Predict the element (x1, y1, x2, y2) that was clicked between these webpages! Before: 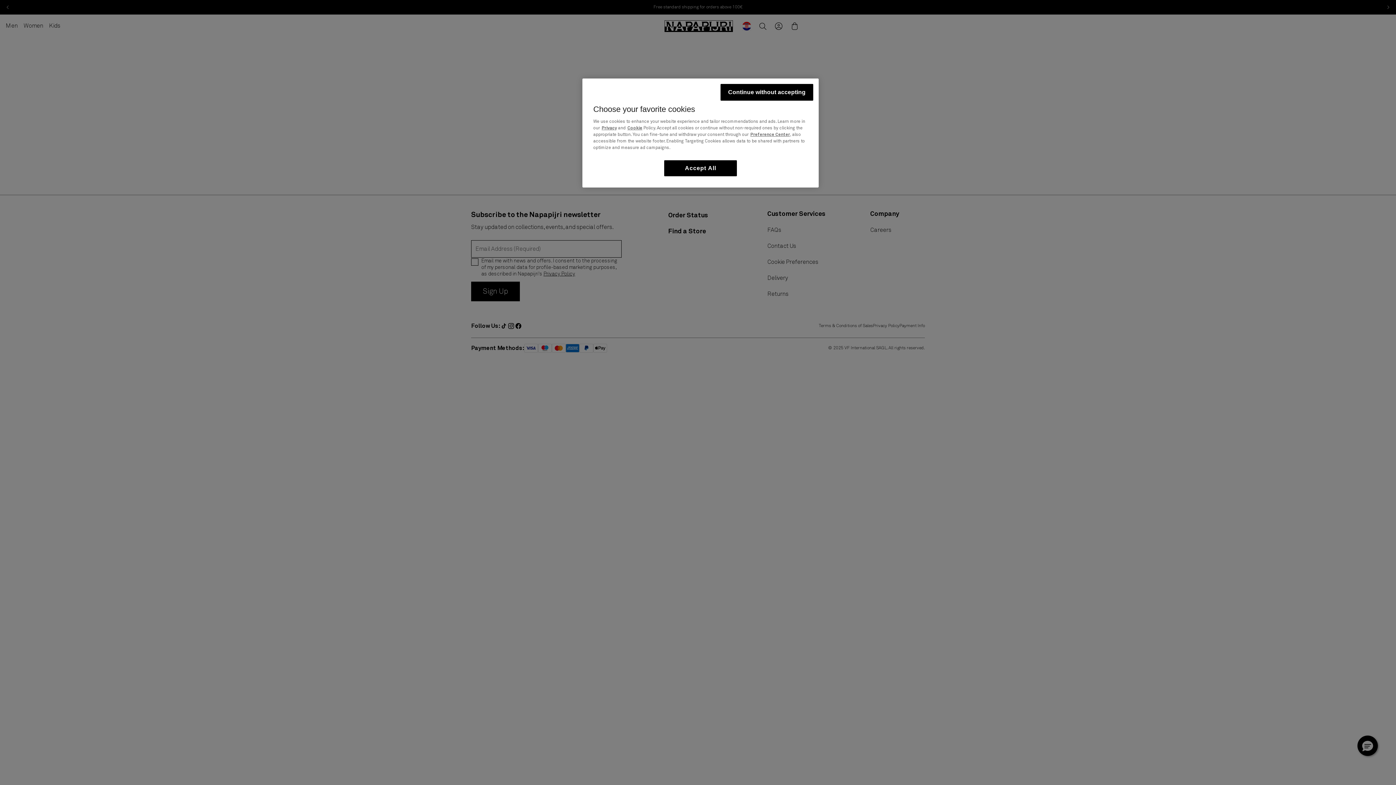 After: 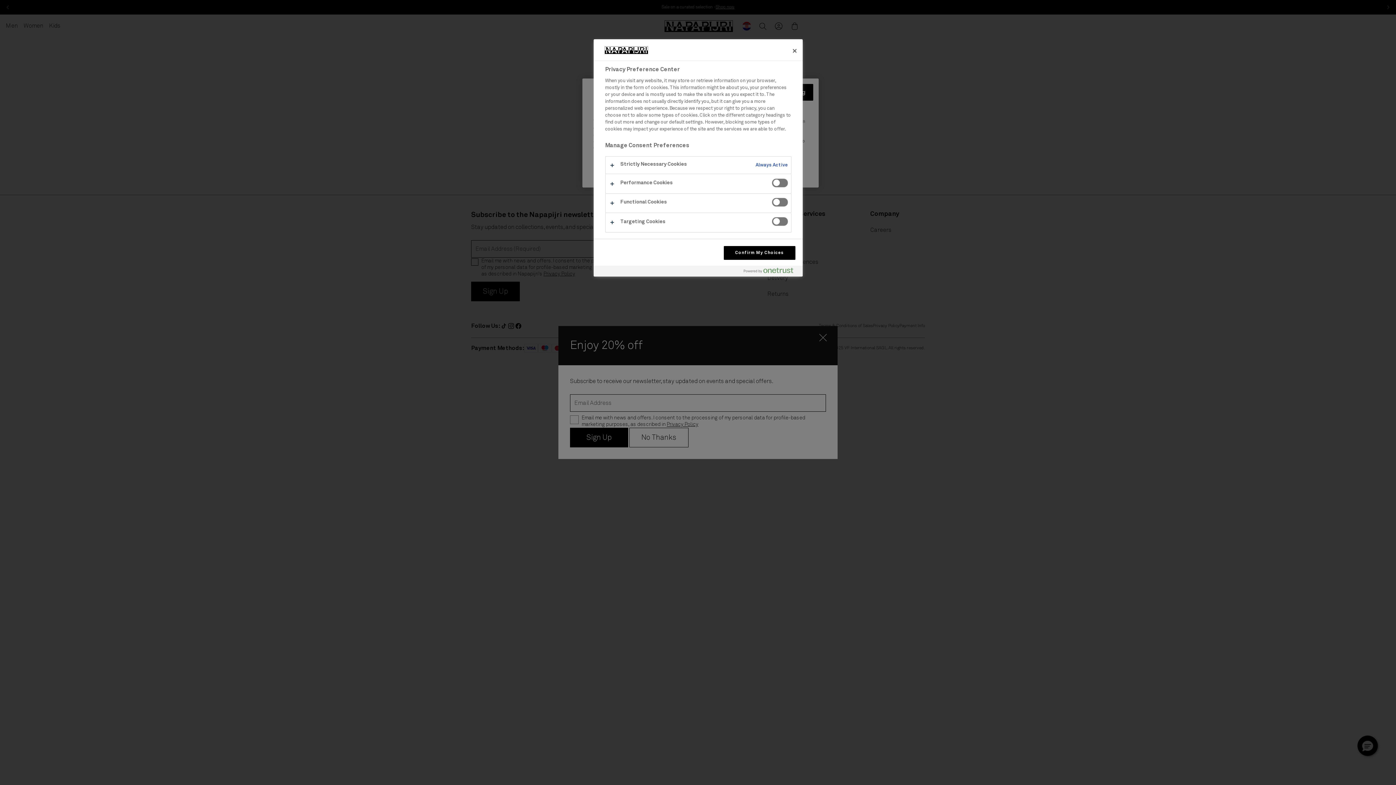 Action: bbox: (750, 131, 790, 138) label: Preference Center